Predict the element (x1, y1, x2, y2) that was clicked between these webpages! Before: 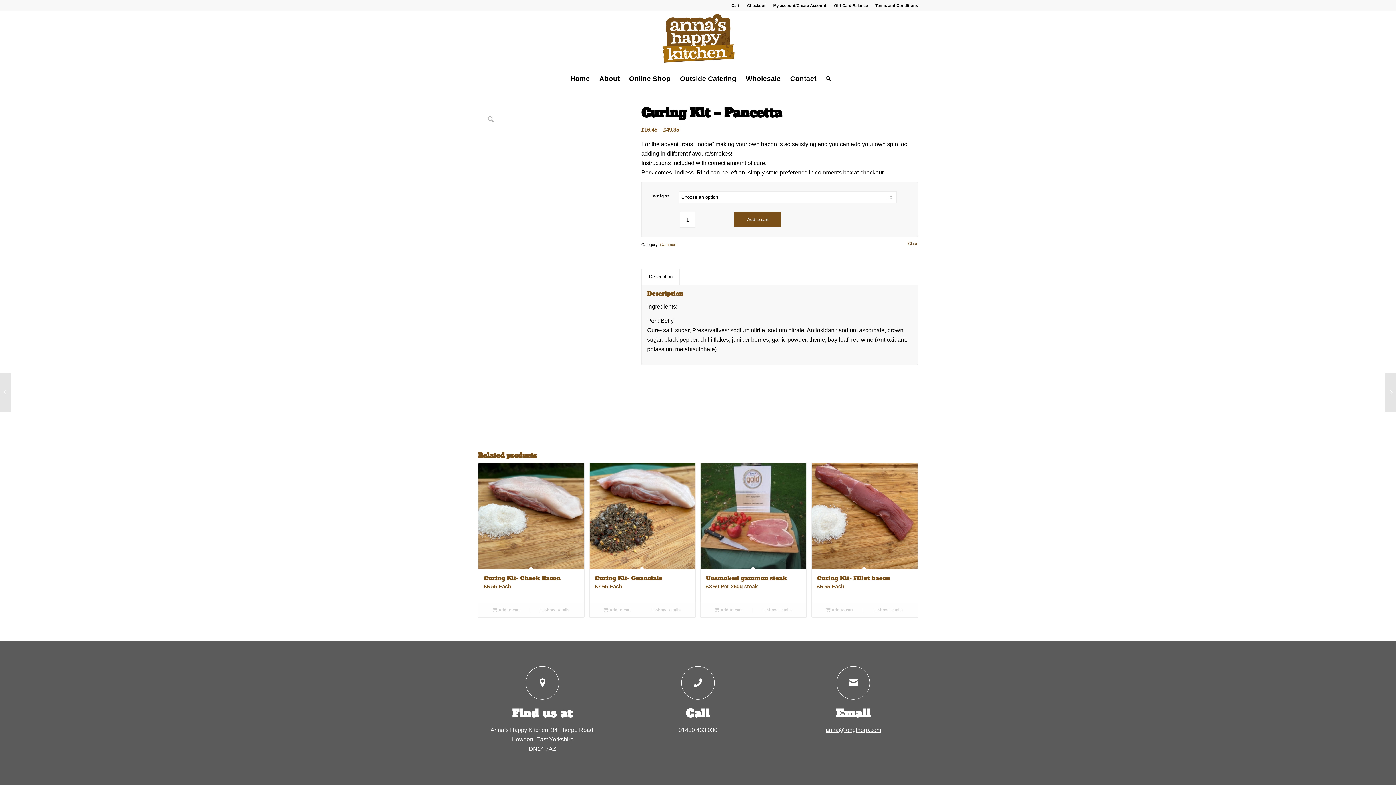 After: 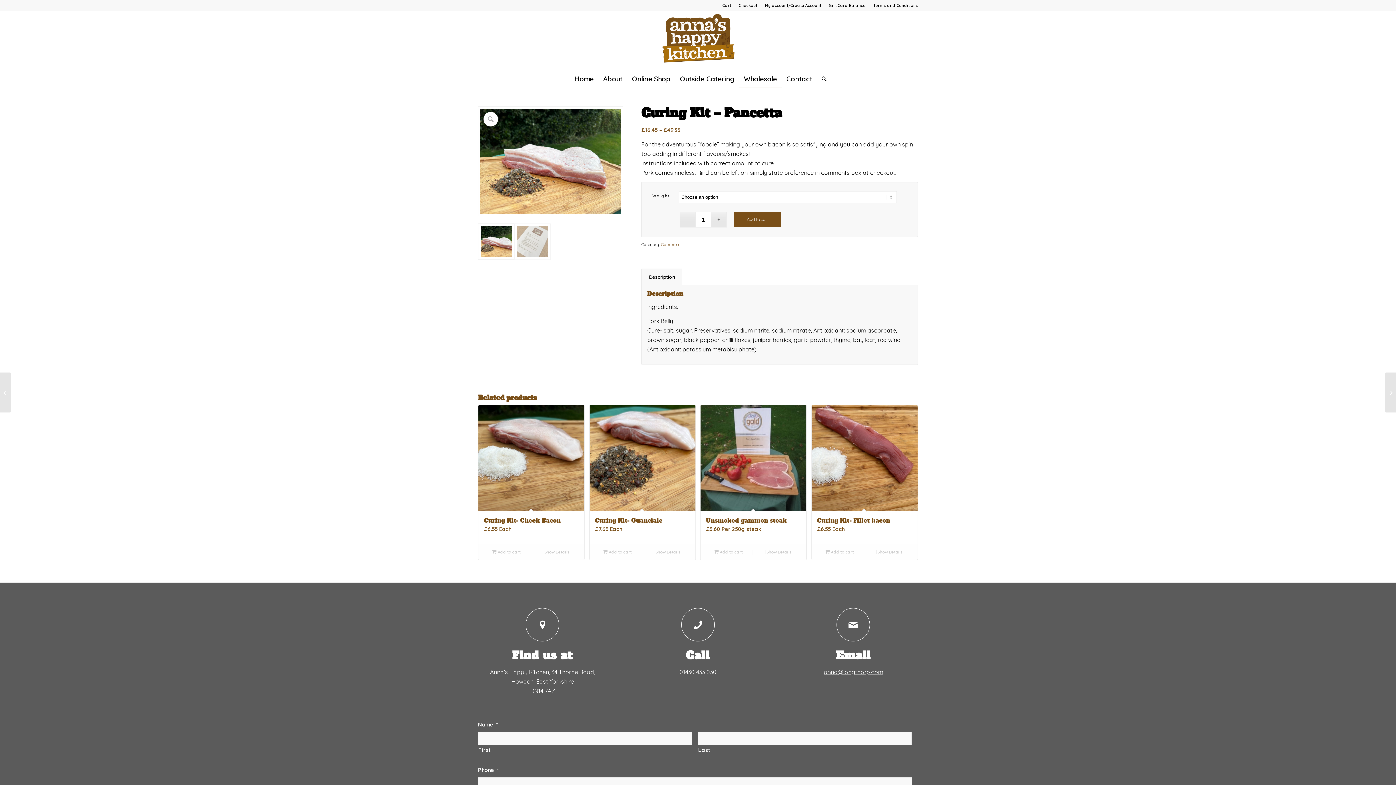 Action: label: Wholesale bbox: (741, 69, 785, 88)